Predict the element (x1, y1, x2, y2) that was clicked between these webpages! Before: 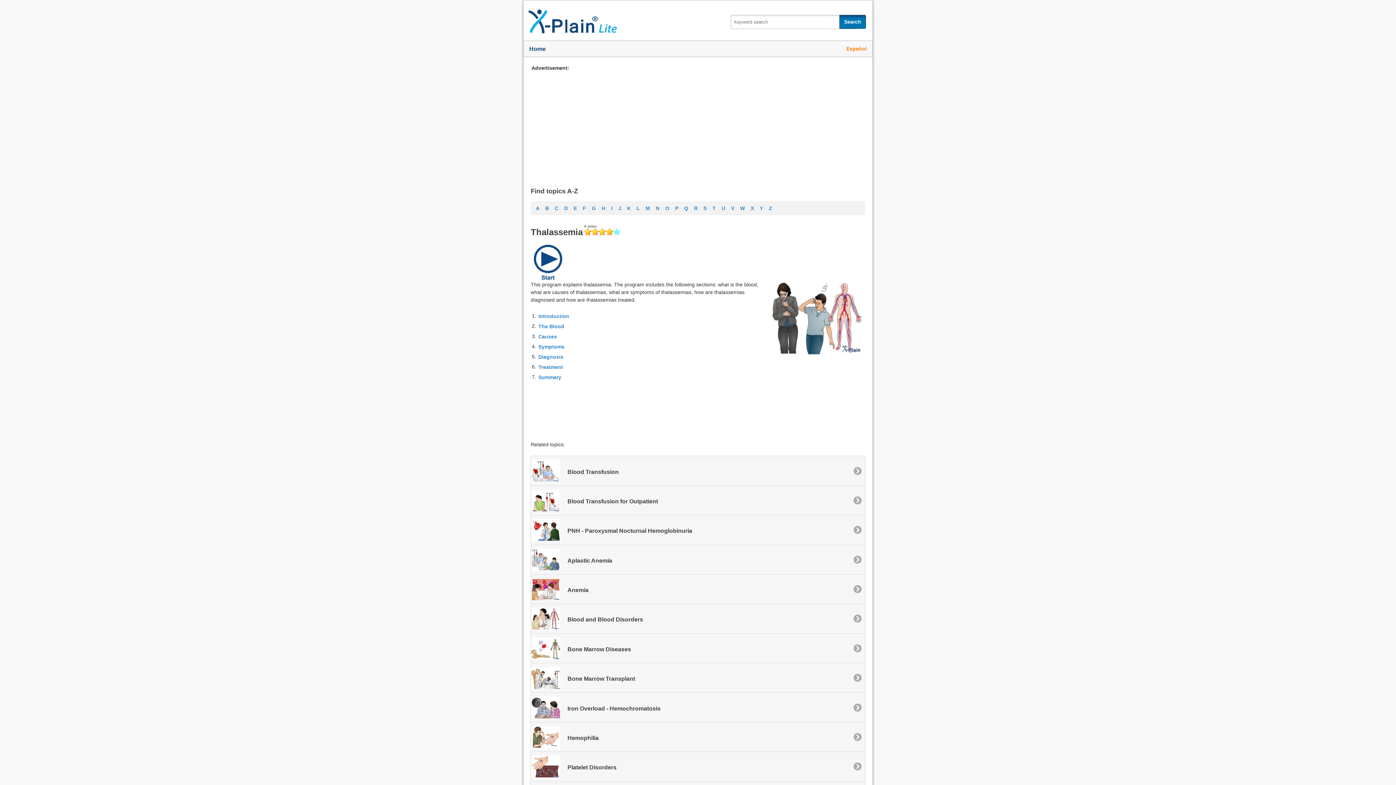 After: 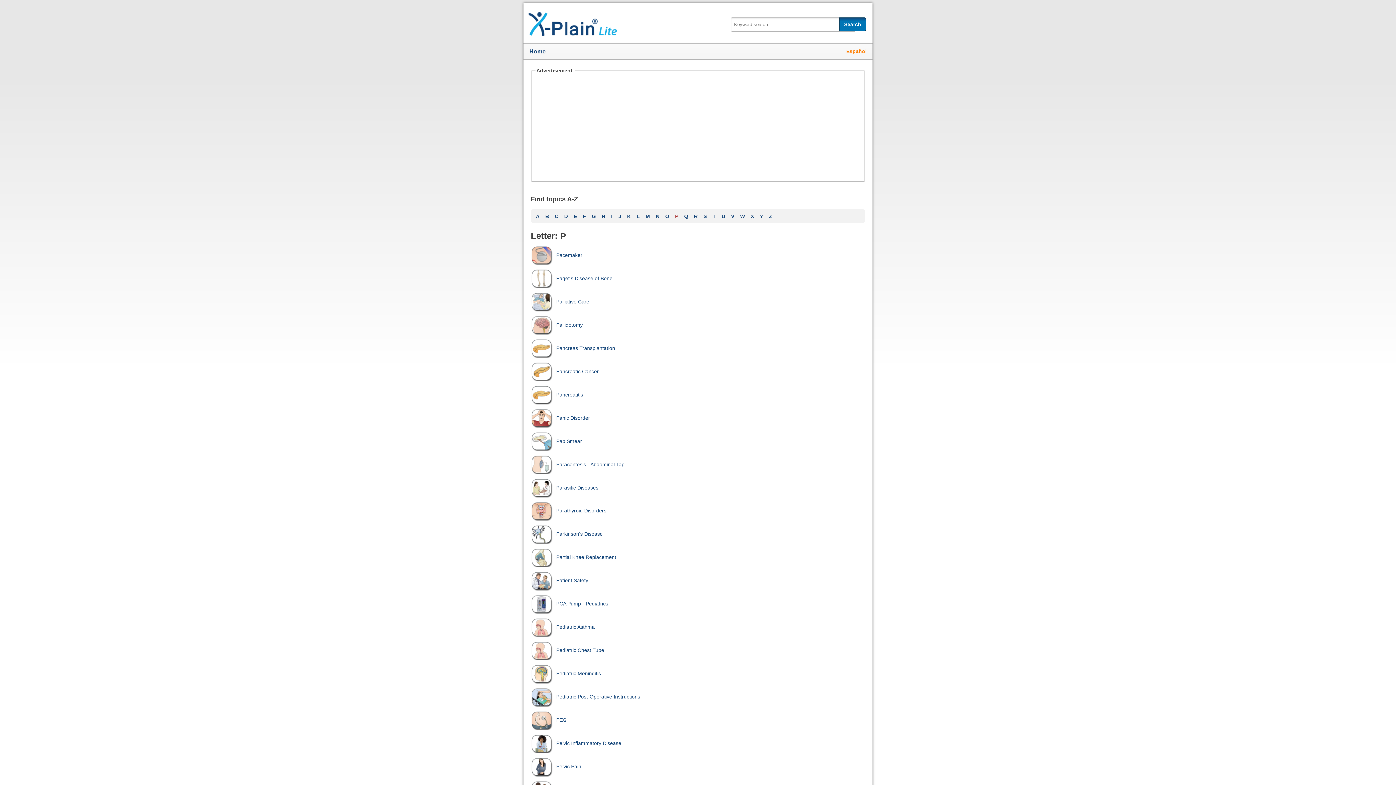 Action: bbox: (675, 205, 678, 211) label: P